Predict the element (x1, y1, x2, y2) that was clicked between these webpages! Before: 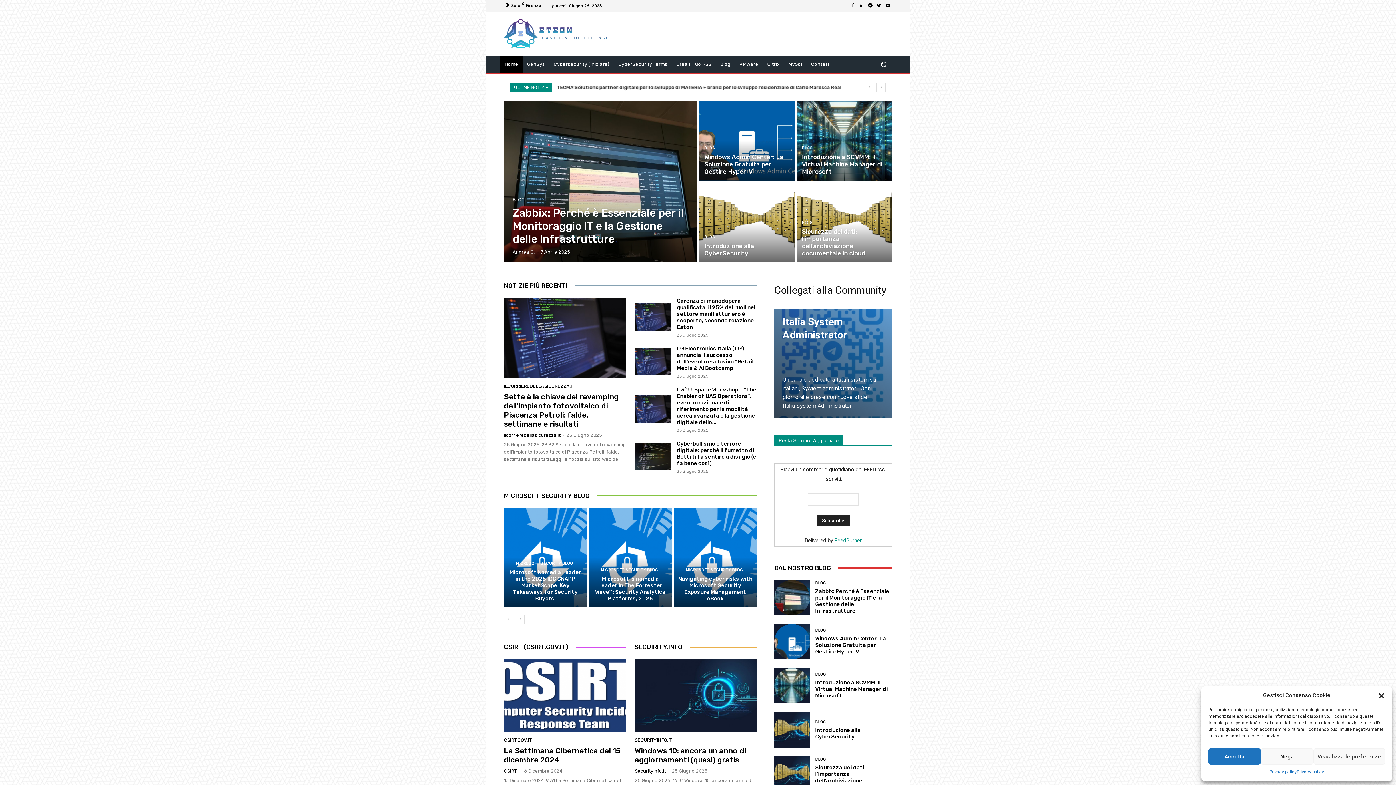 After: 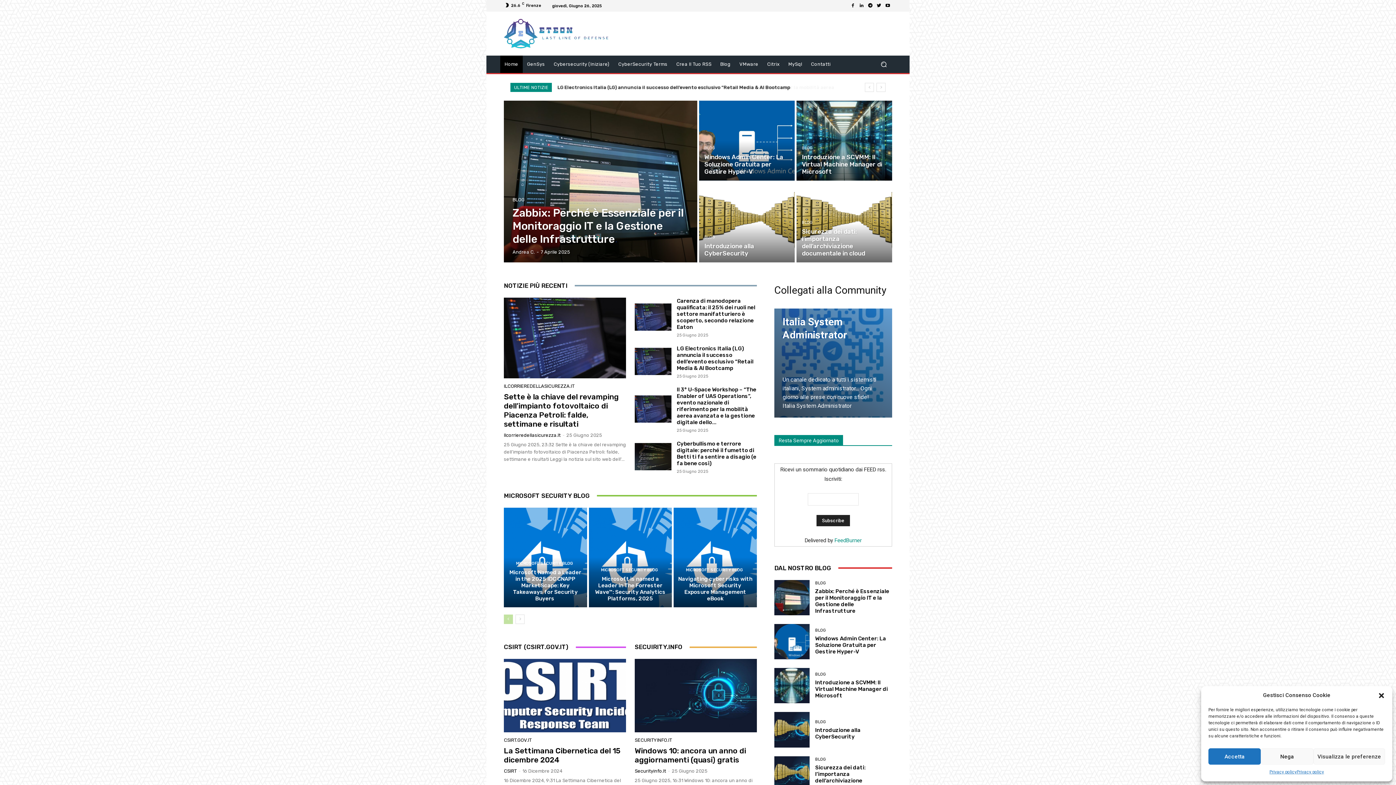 Action: bbox: (504, 614, 513, 624) label: prev-page